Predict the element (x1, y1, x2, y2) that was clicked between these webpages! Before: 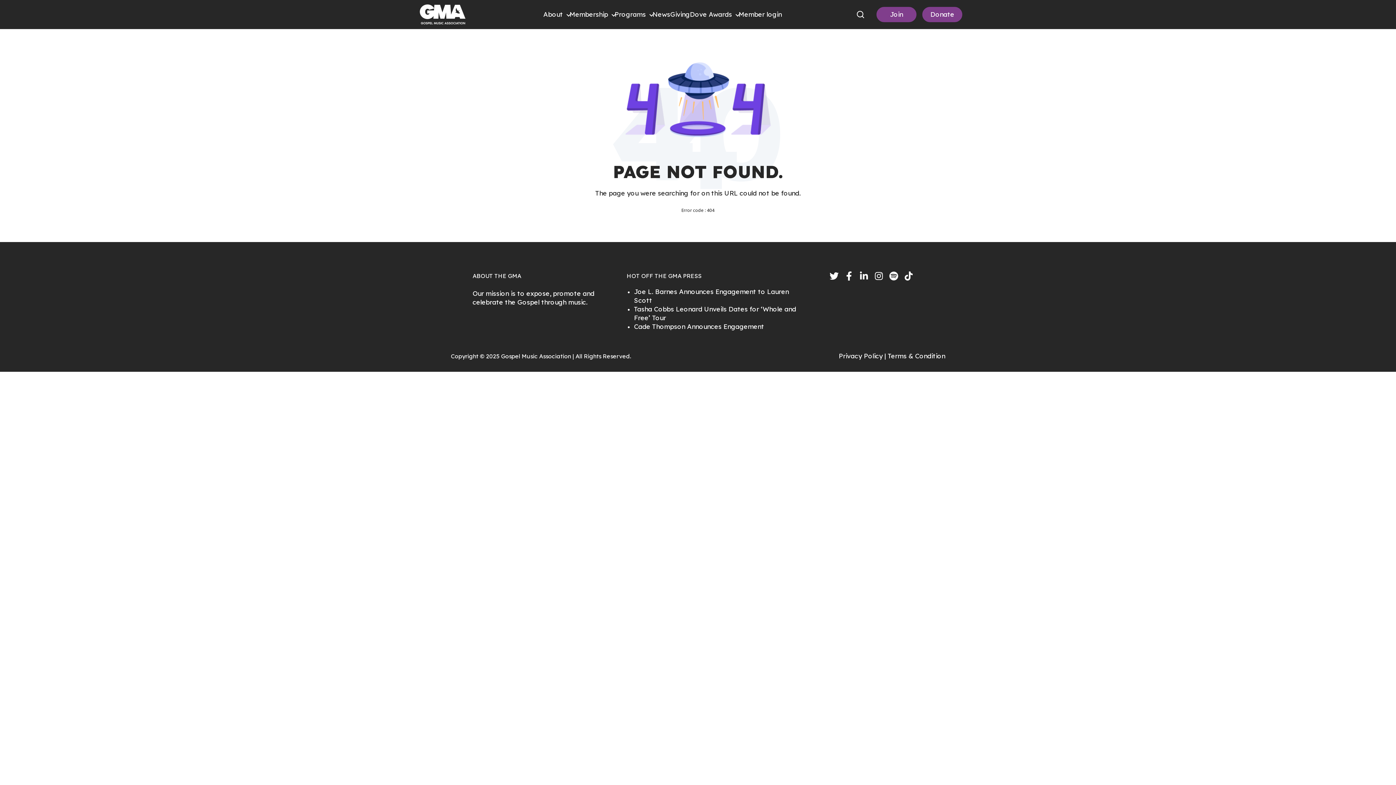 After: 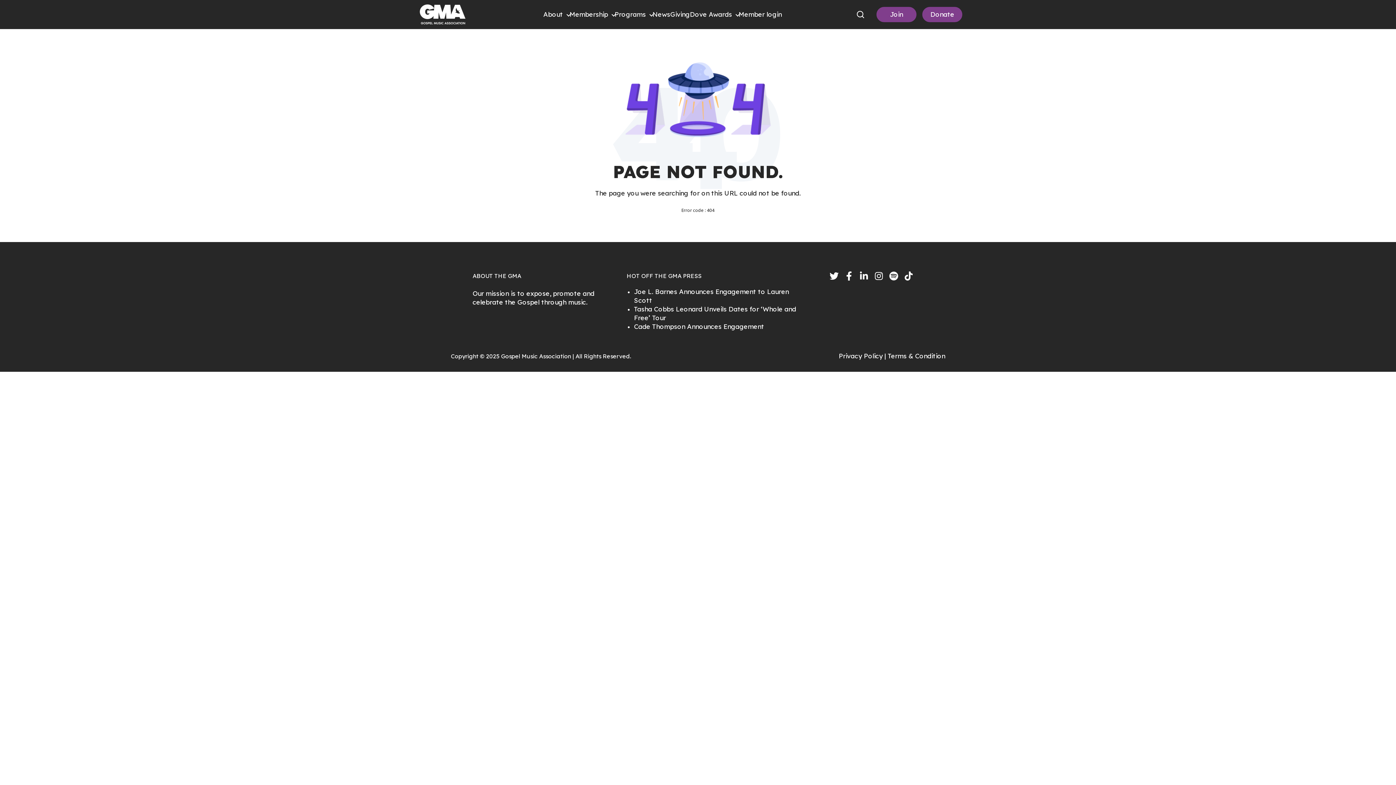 Action: bbox: (829, 271, 838, 283)